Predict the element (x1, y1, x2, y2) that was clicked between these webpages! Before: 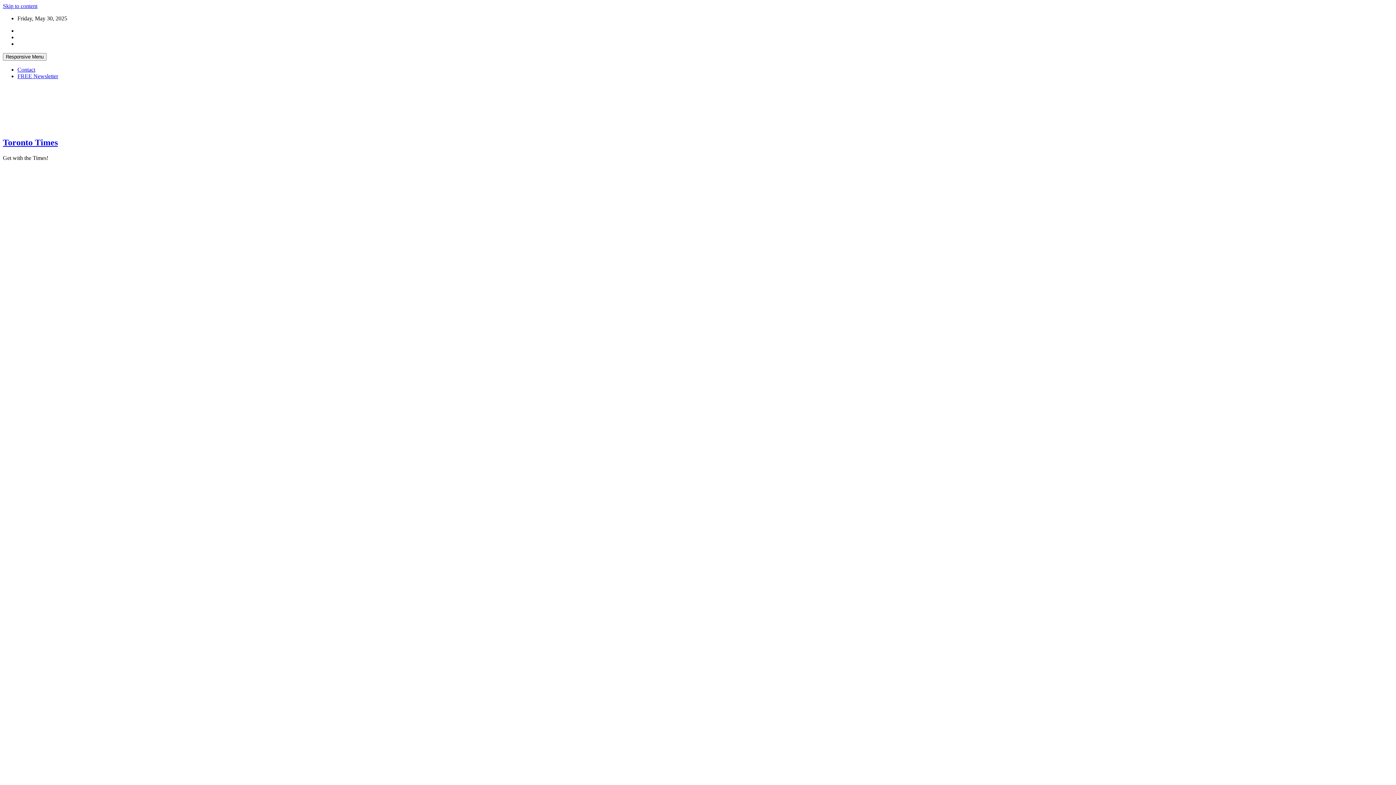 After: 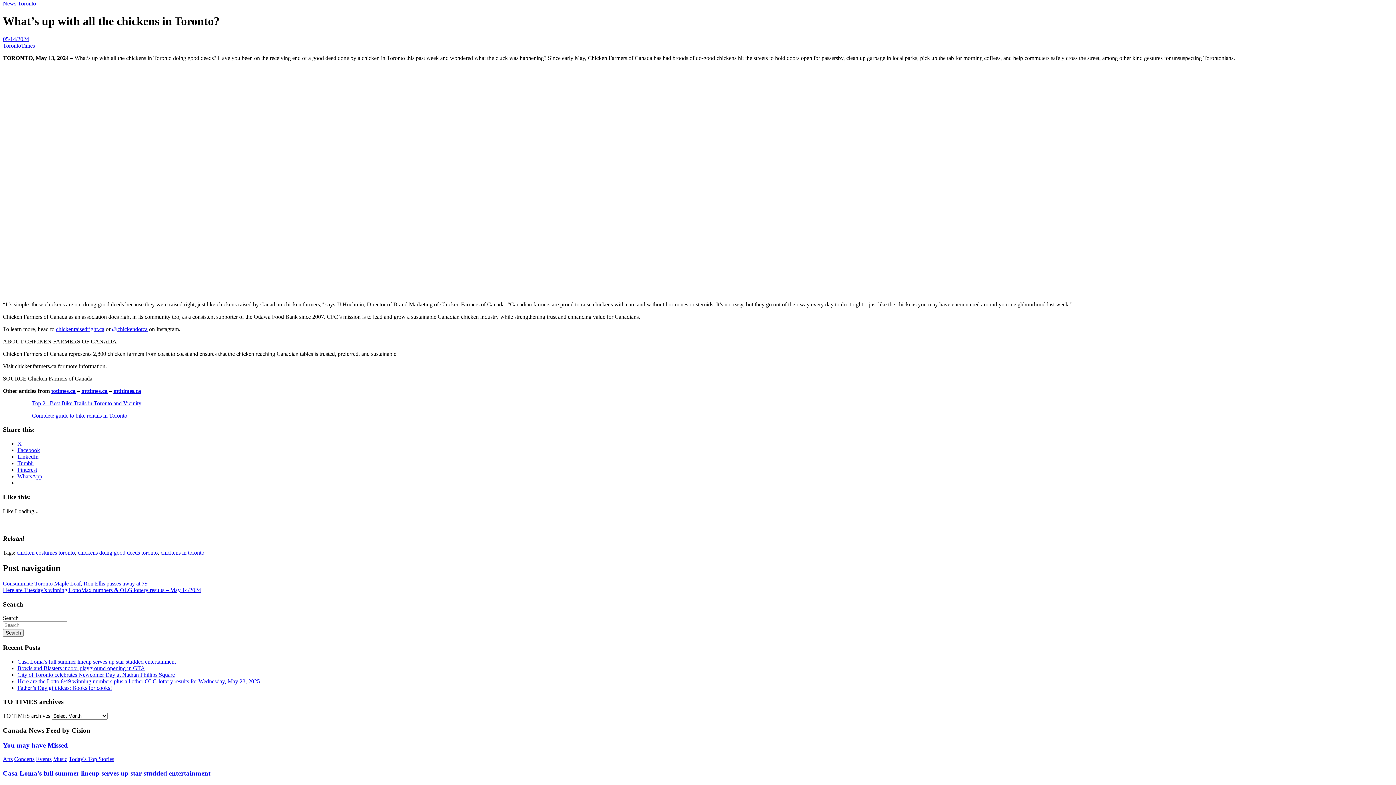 Action: label: Skip to content bbox: (2, 2, 37, 9)